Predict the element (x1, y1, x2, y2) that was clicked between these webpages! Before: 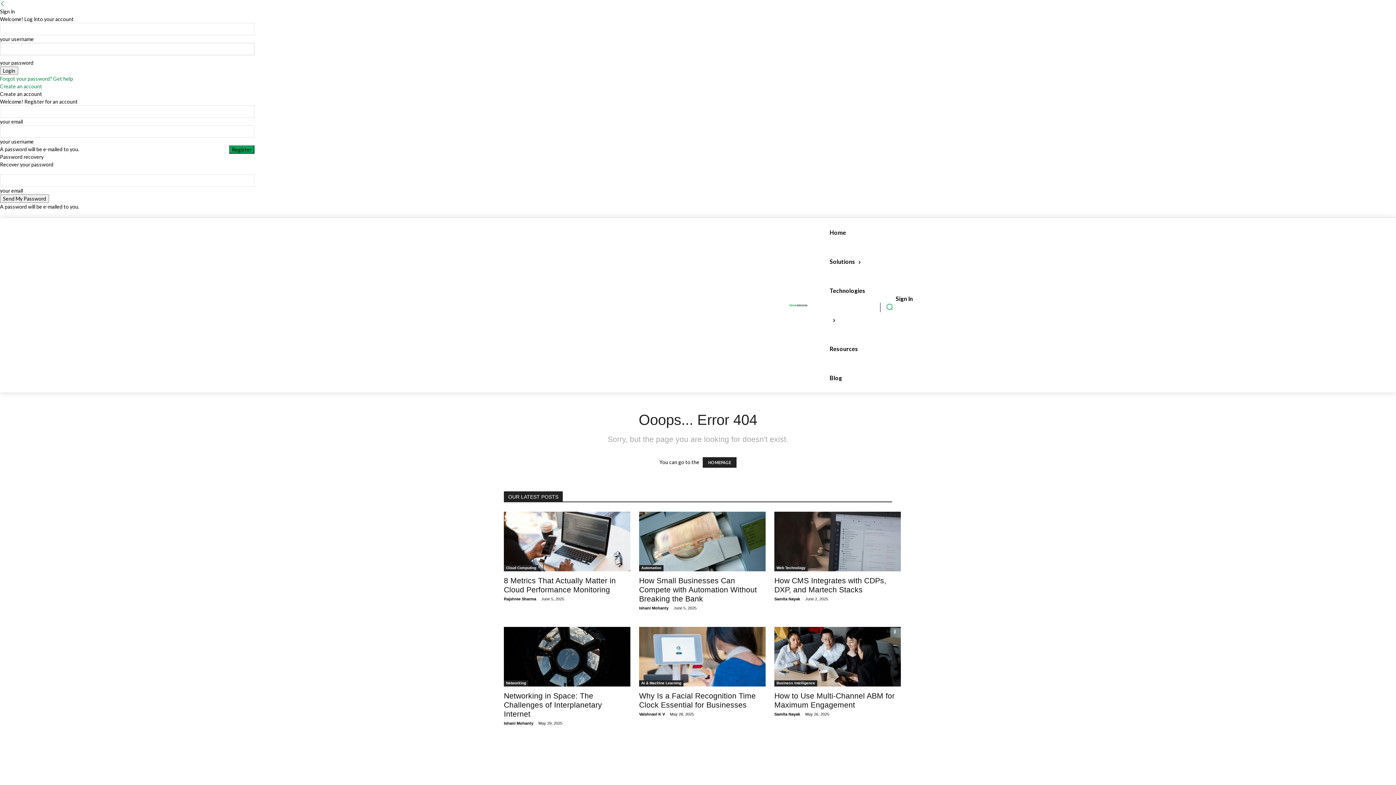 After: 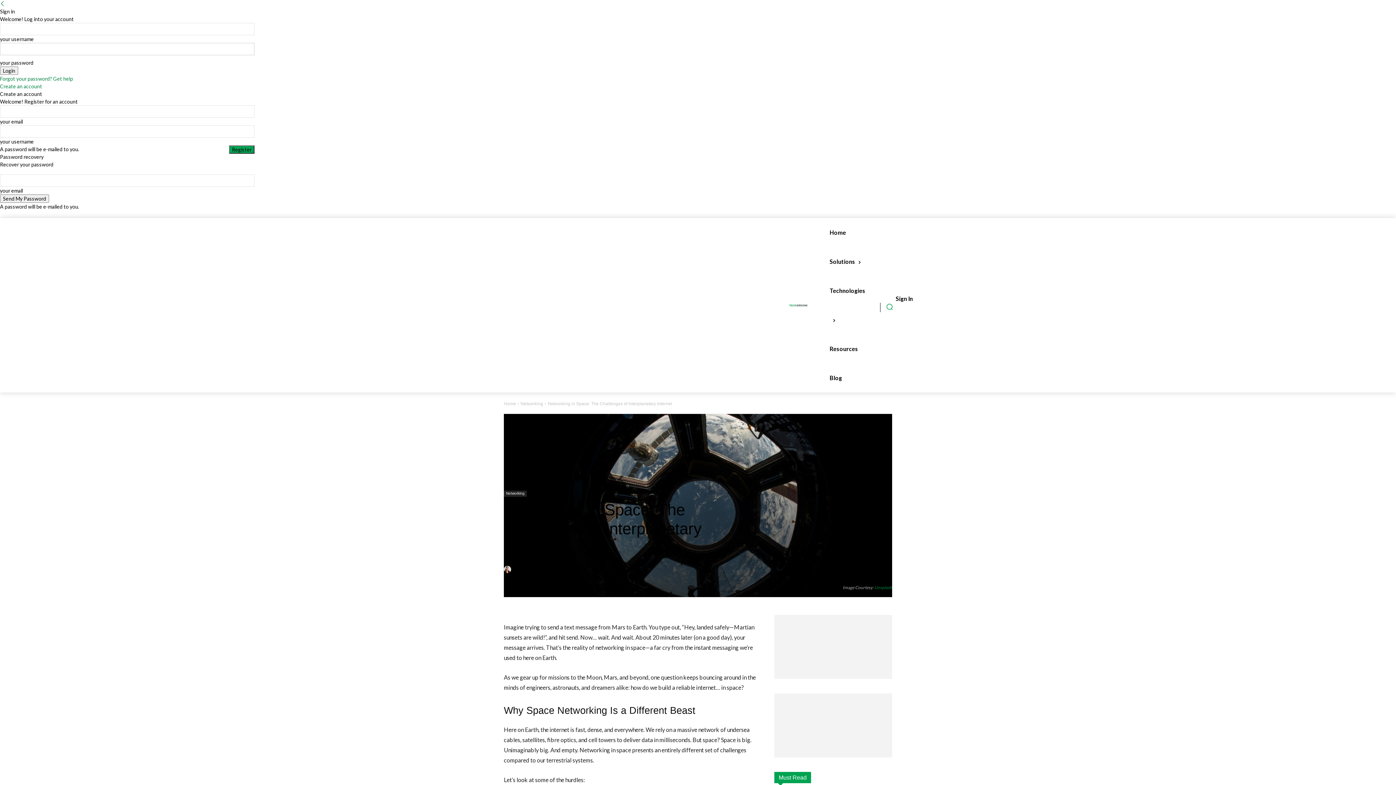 Action: bbox: (504, 627, 630, 686)